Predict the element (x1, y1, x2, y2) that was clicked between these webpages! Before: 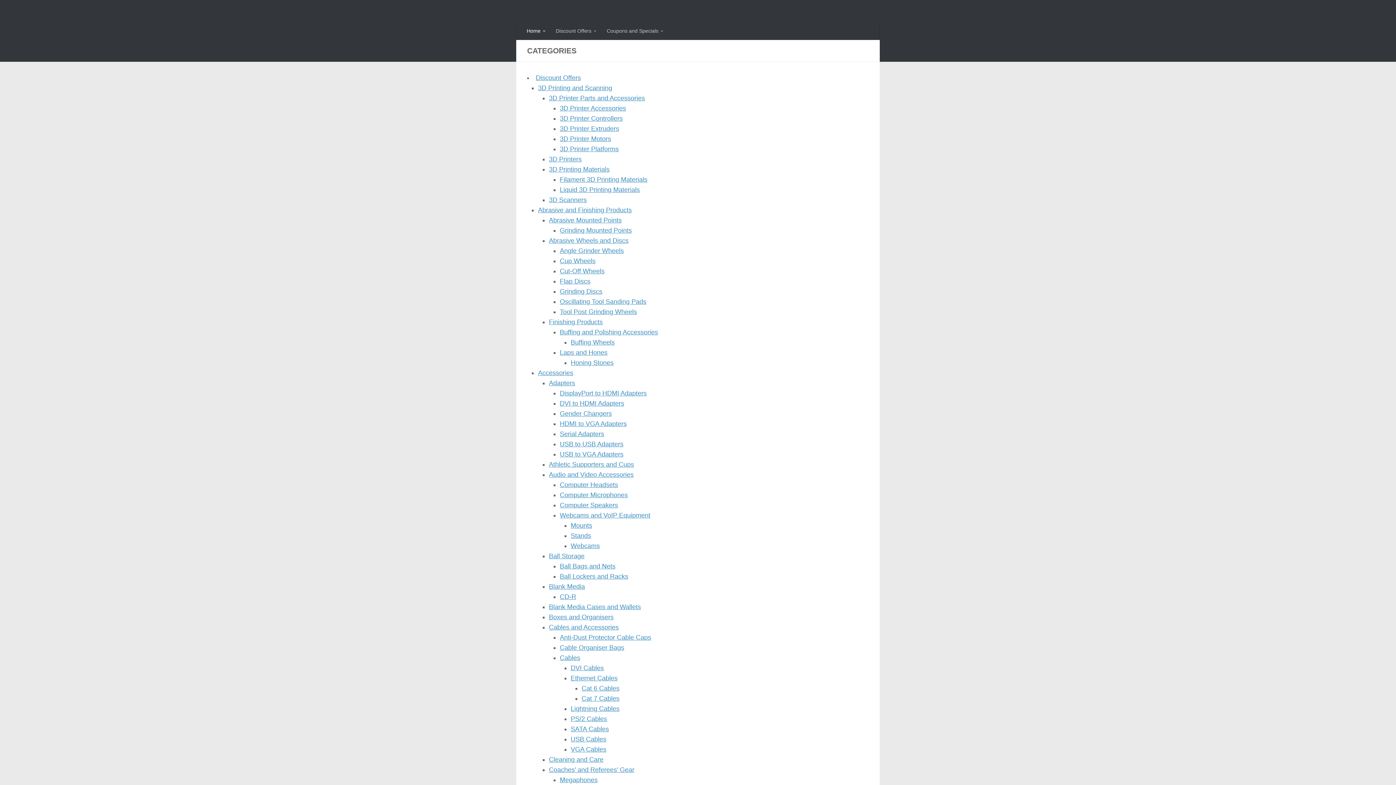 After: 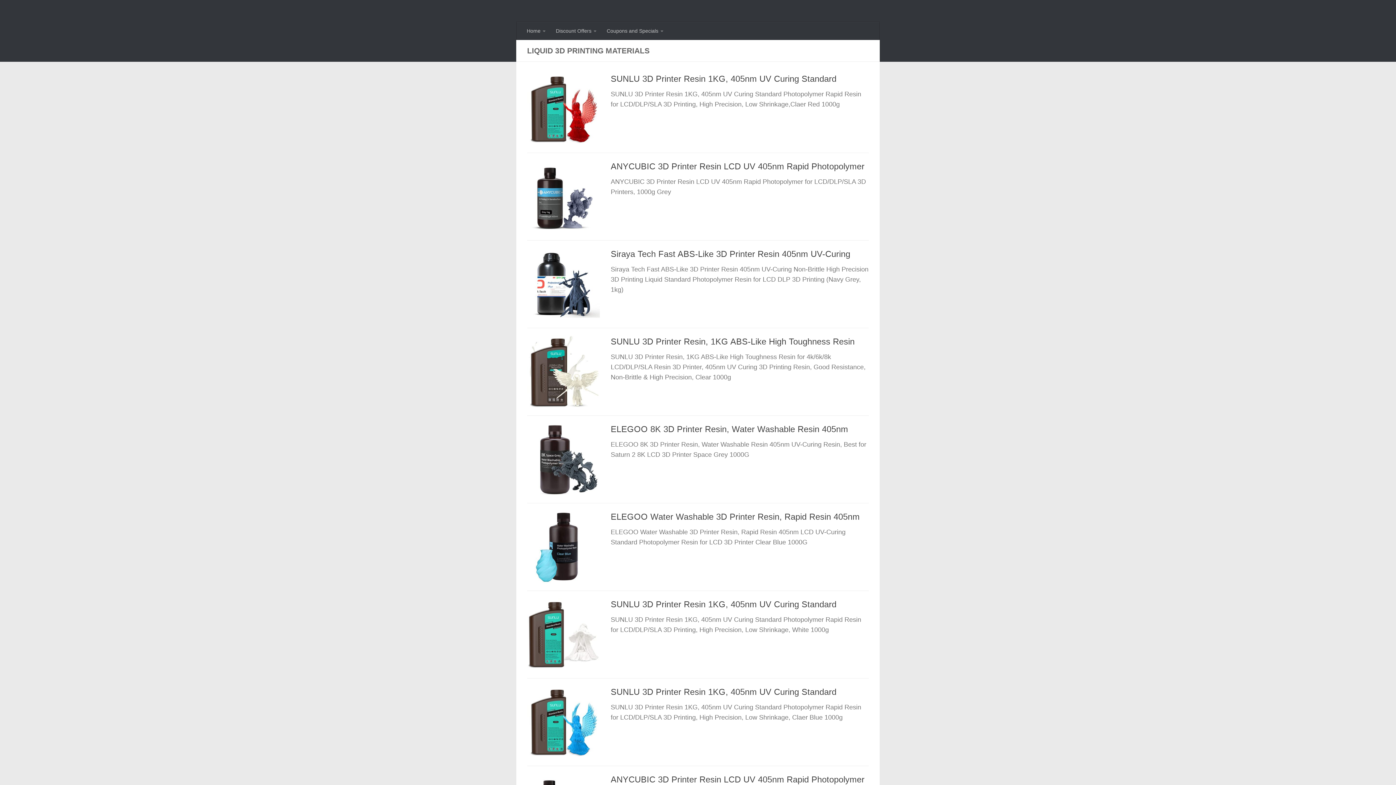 Action: label: Liquid 3D Printing Materials bbox: (560, 186, 640, 193)